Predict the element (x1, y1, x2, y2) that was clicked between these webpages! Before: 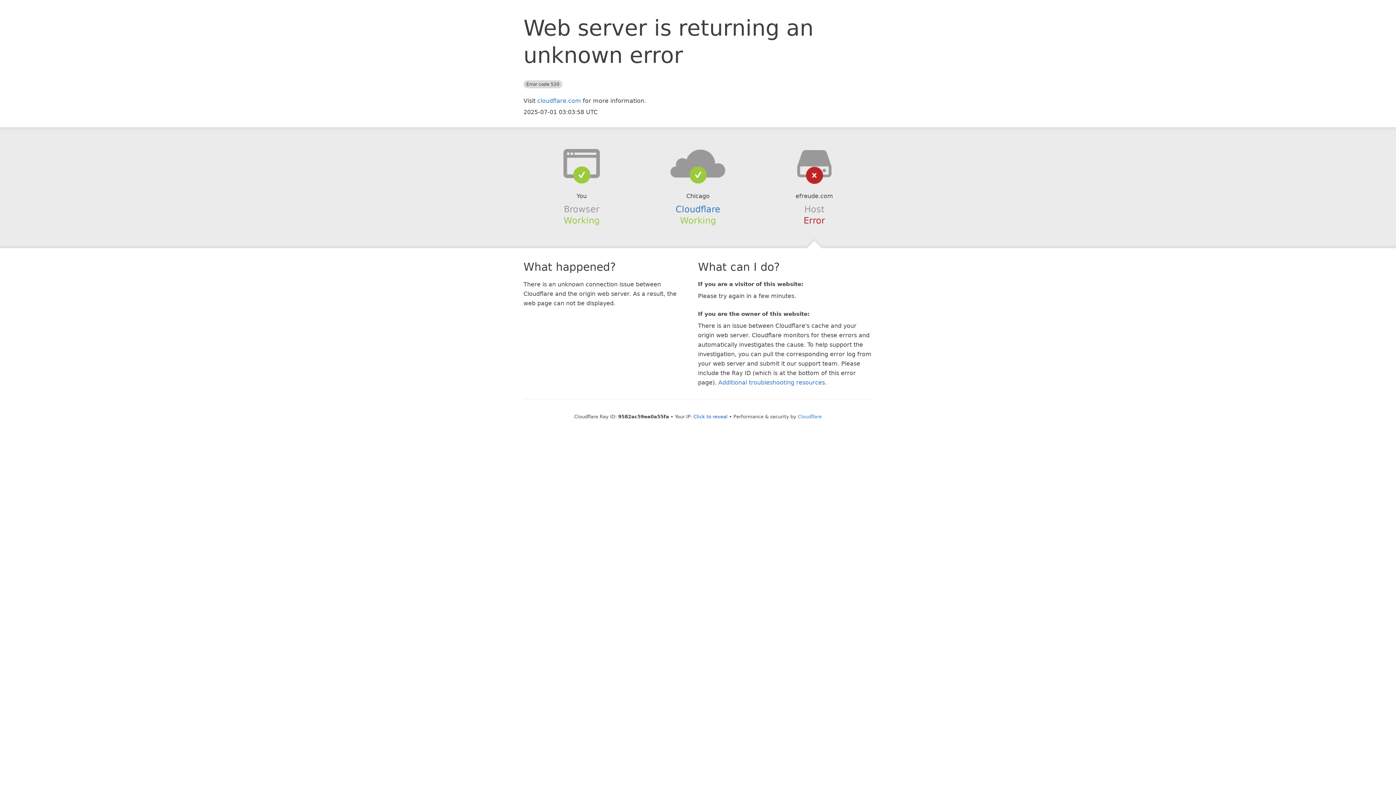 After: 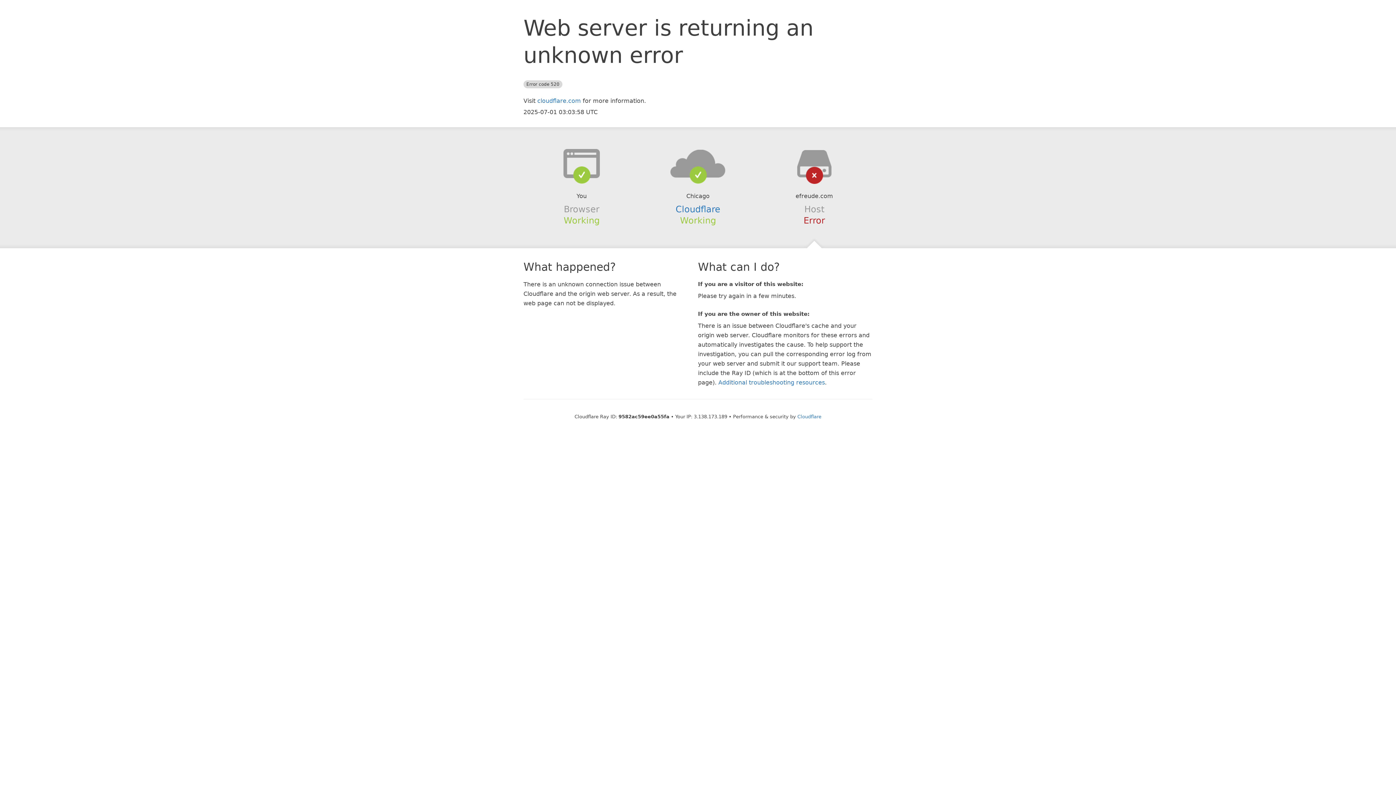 Action: label: Click to reveal bbox: (693, 414, 727, 419)